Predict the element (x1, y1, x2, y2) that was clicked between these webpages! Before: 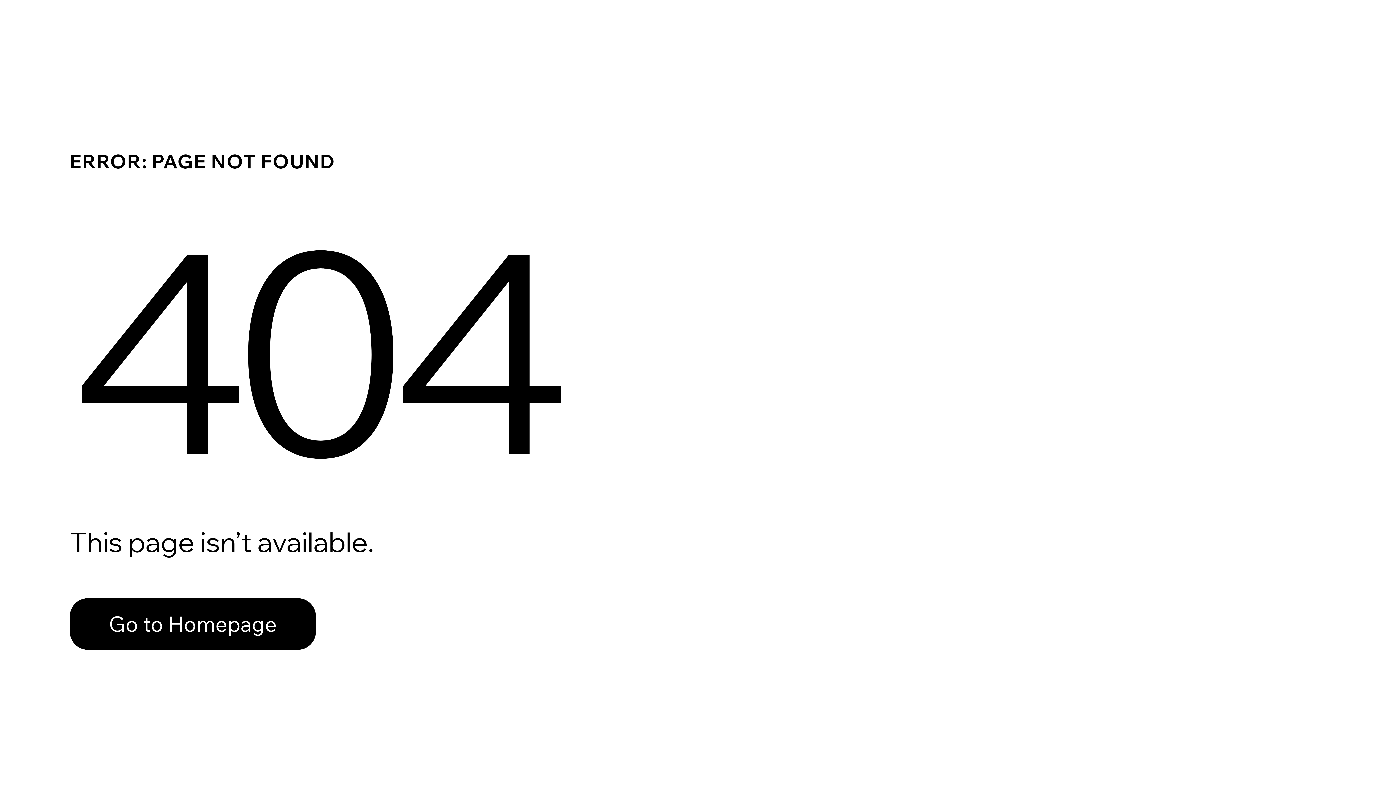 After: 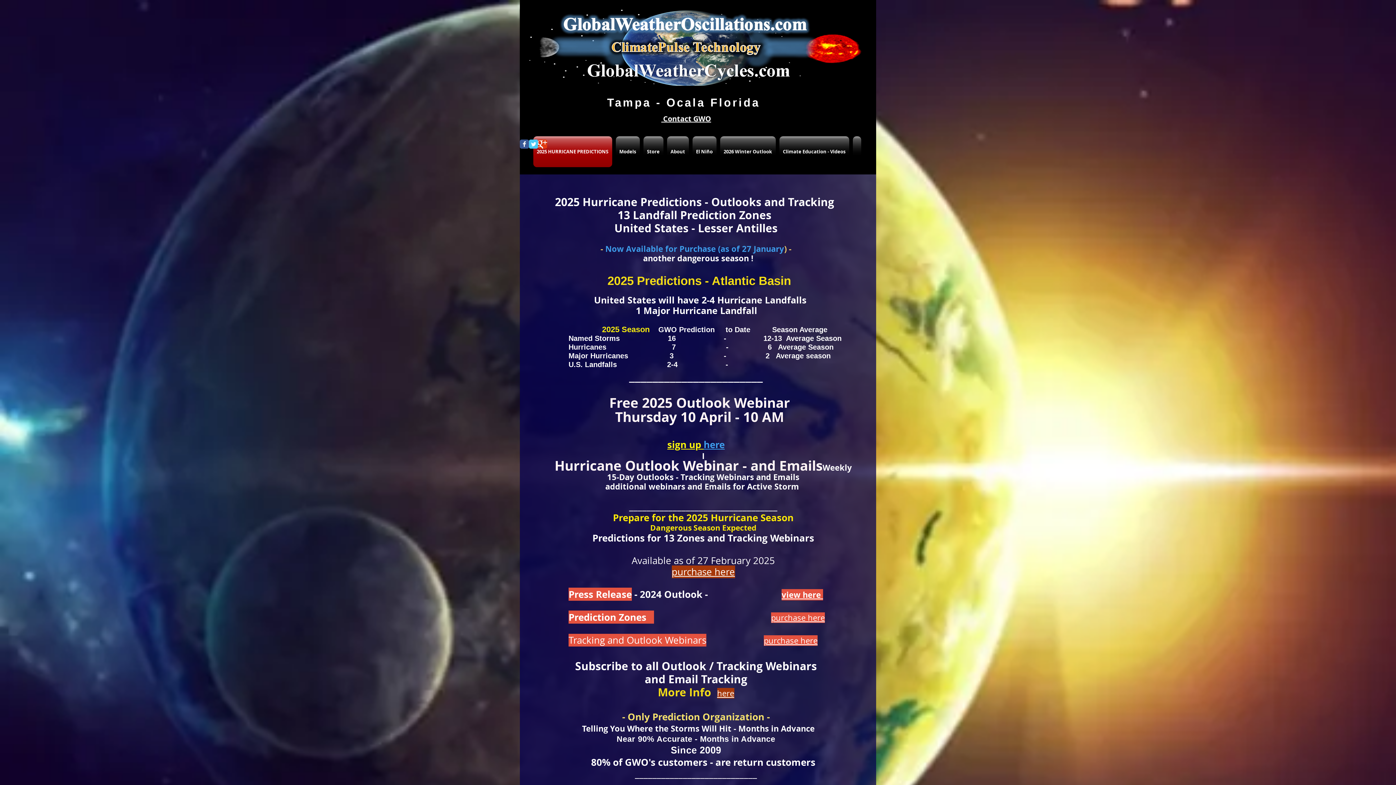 Action: bbox: (69, 598, 316, 650) label: Go to Homepage